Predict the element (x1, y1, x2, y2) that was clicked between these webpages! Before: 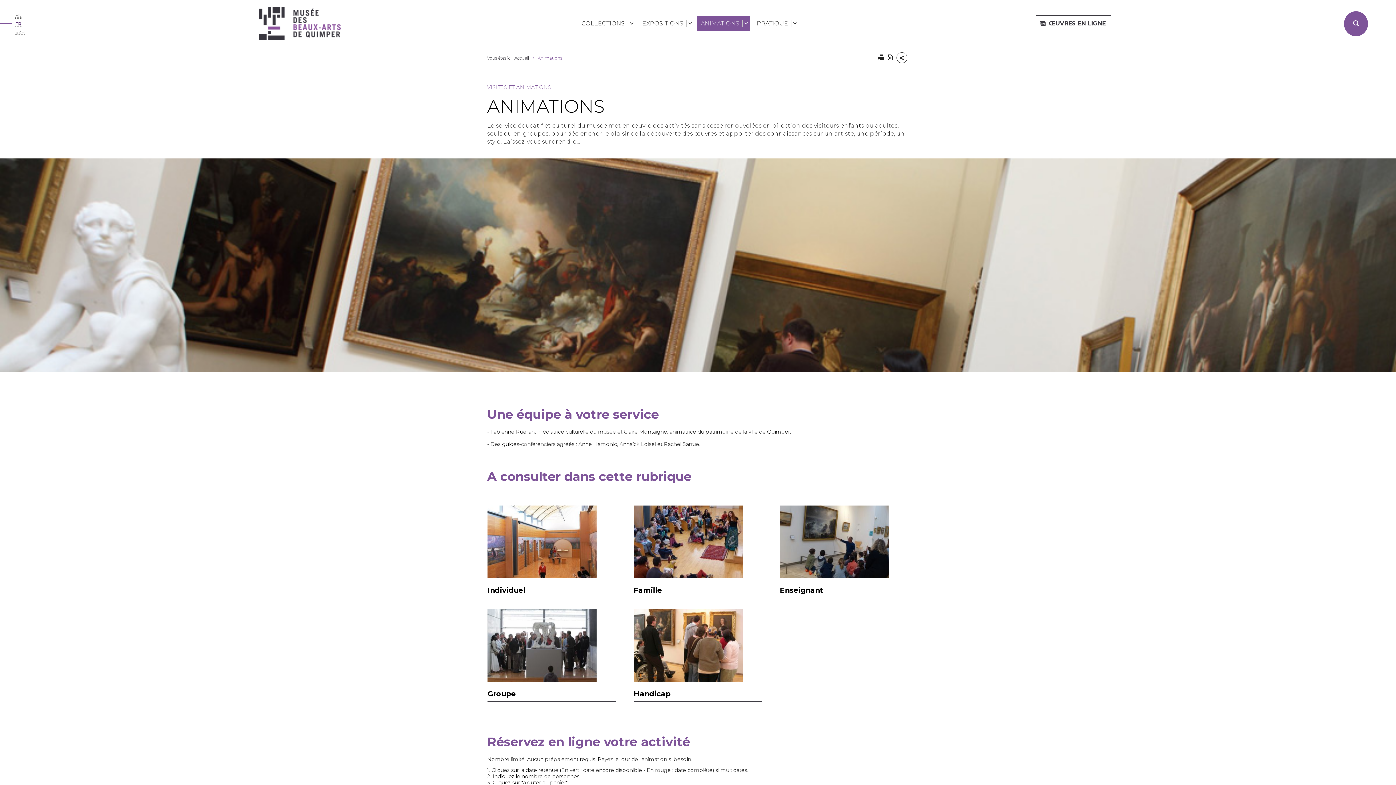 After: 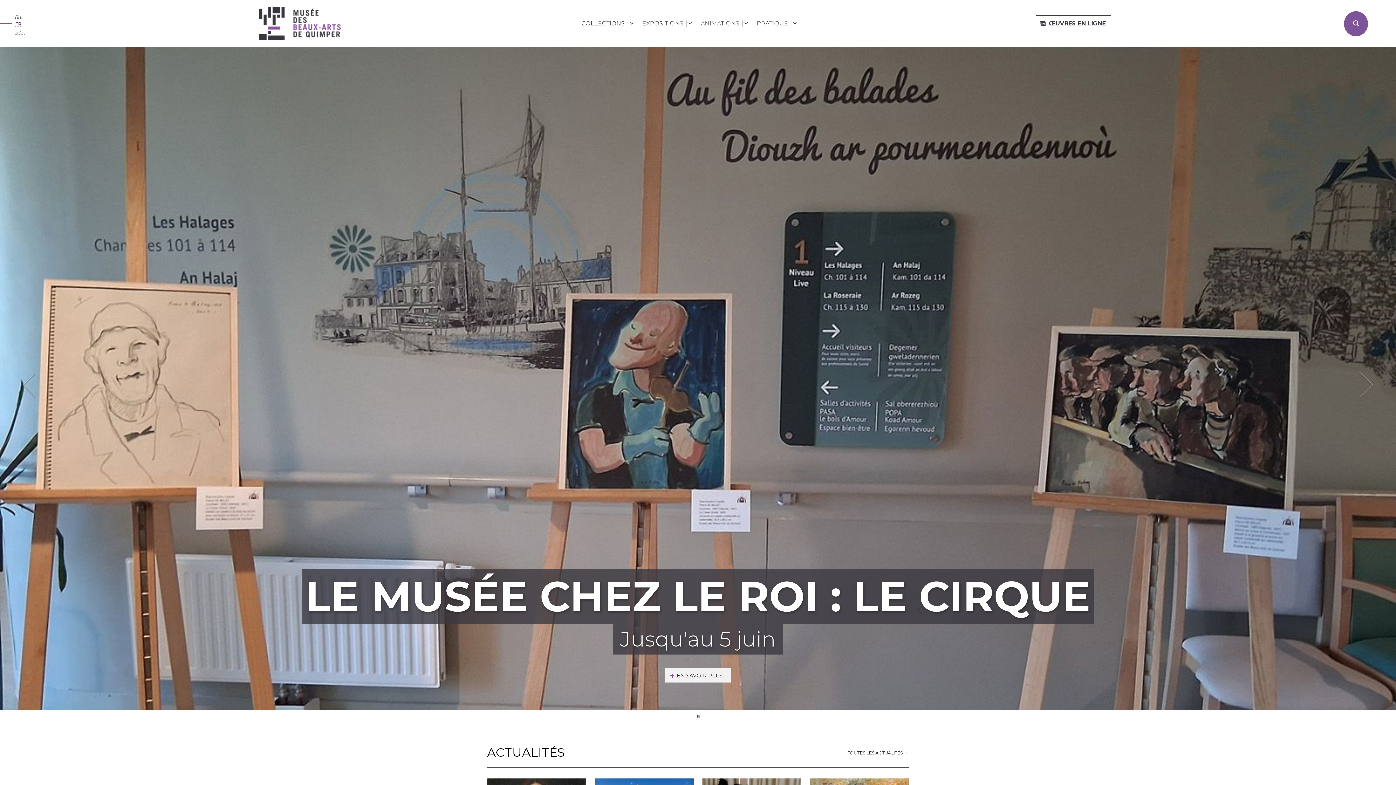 Action: bbox: (259, 7, 340, 40)